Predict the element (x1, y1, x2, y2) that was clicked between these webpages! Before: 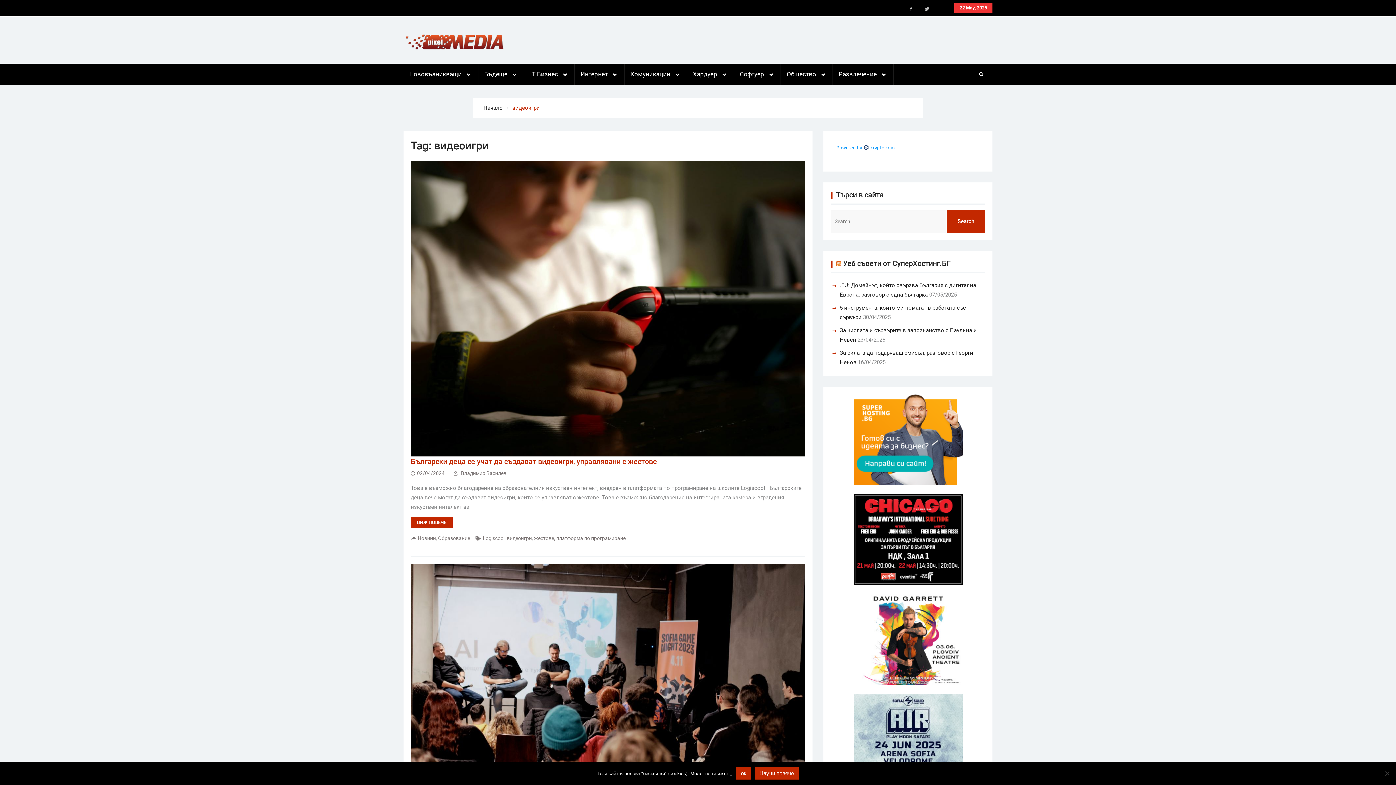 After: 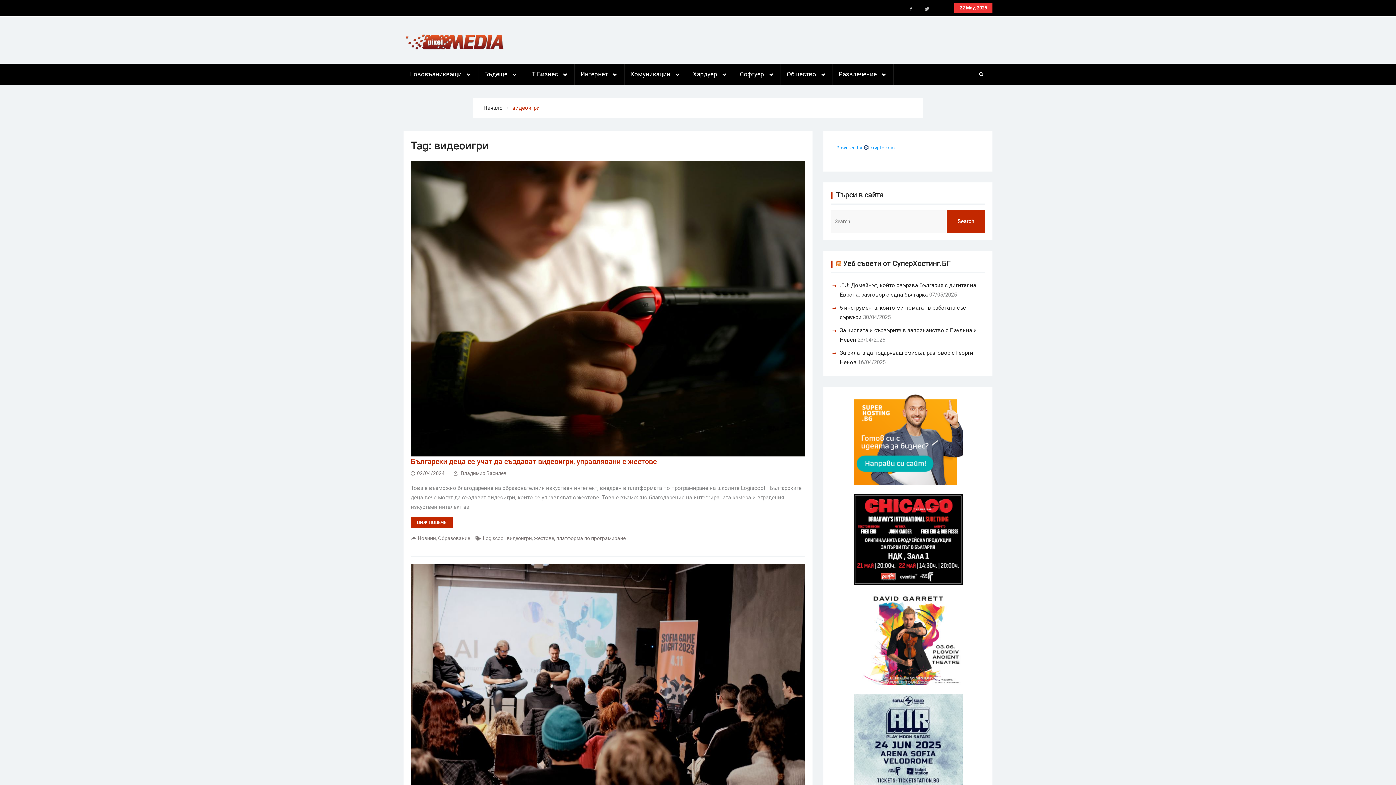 Action: label: ок bbox: (736, 767, 751, 780)